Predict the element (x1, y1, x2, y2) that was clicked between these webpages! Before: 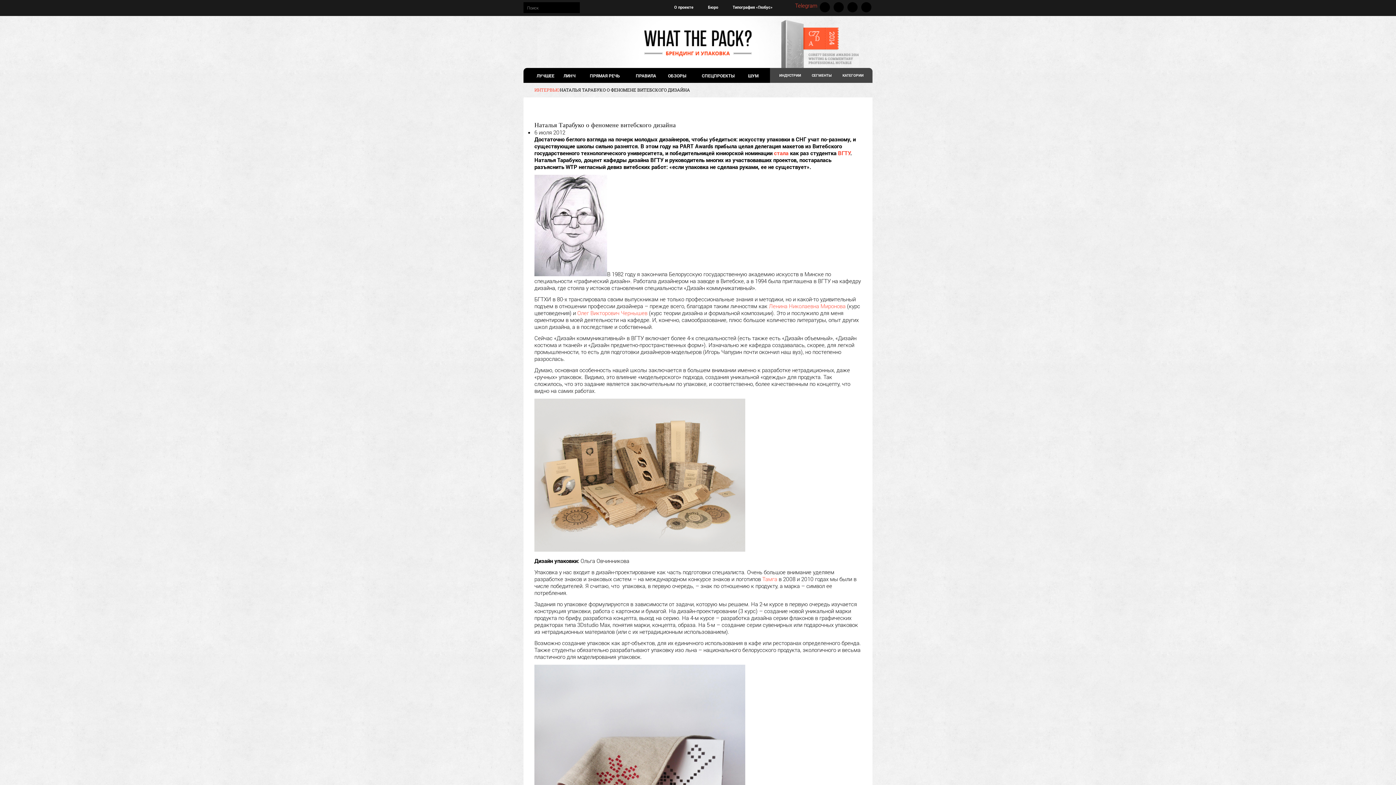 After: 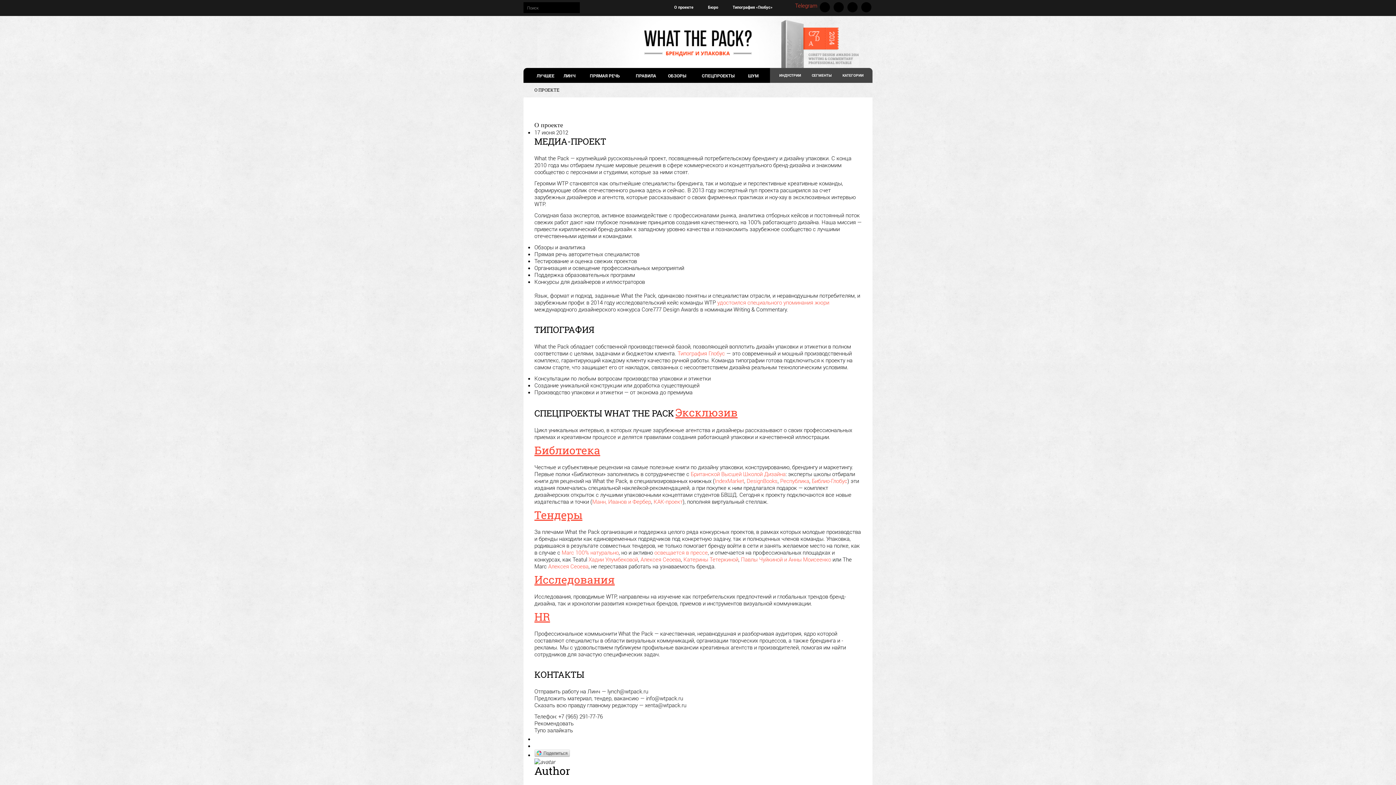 Action: bbox: (667, 2, 700, 12) label: О проекте